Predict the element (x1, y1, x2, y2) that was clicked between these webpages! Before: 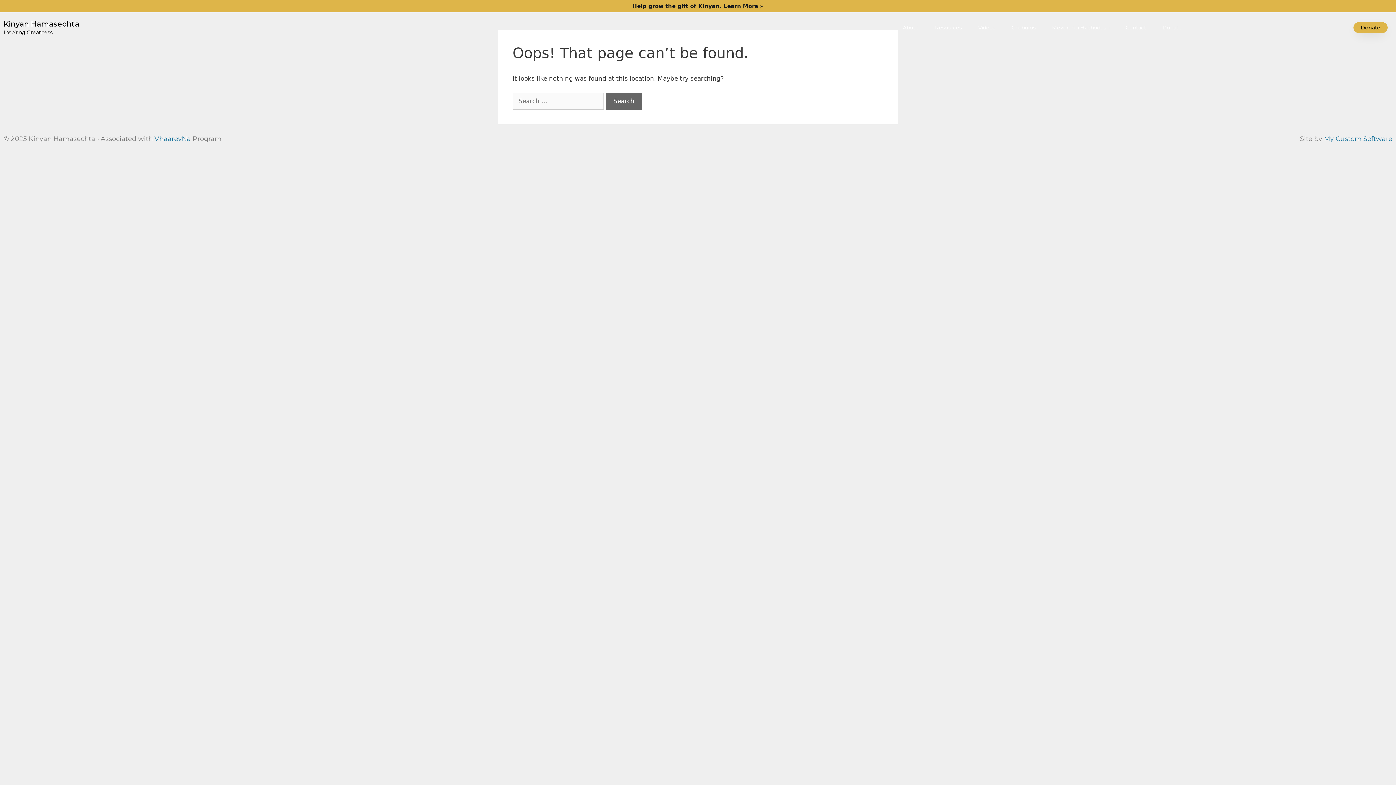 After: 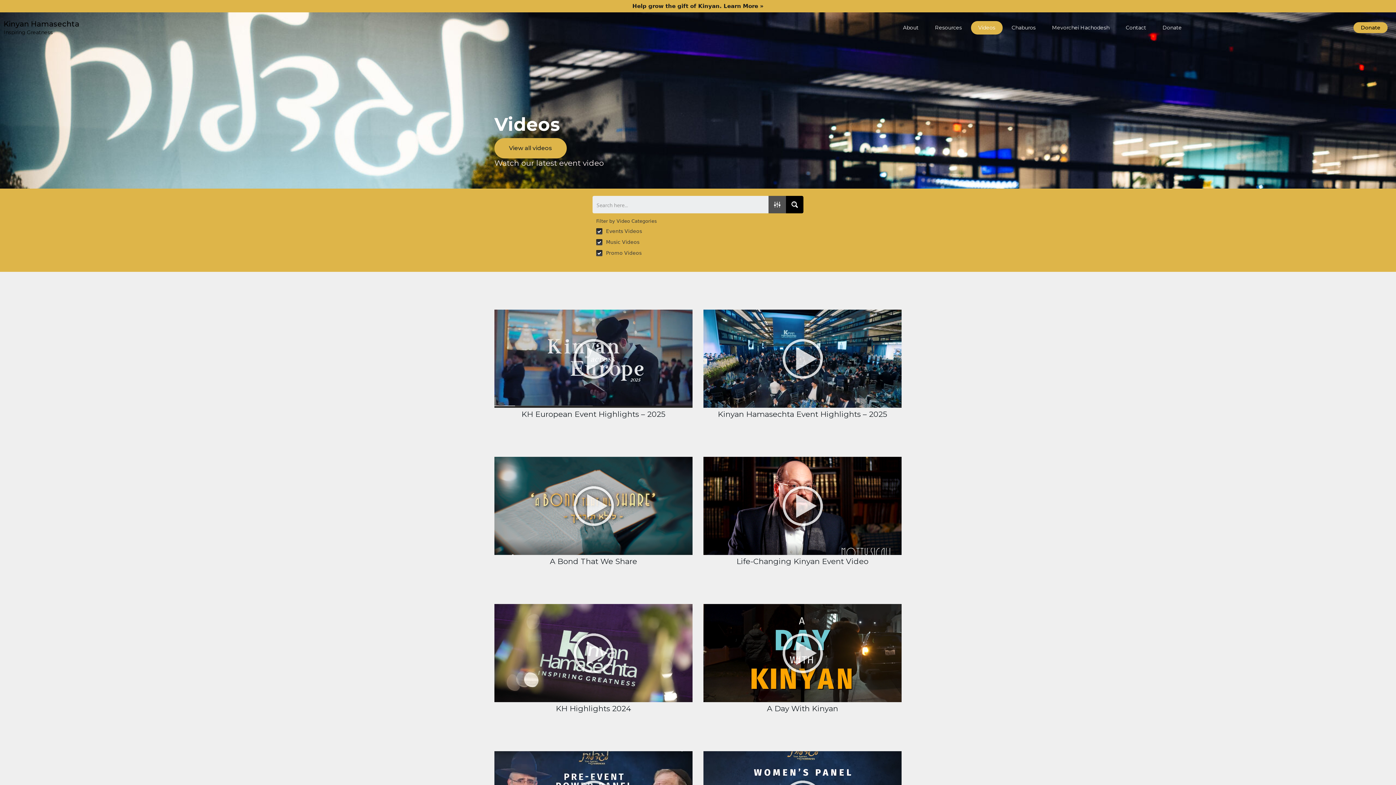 Action: bbox: (971, 20, 1002, 34) label: Videos